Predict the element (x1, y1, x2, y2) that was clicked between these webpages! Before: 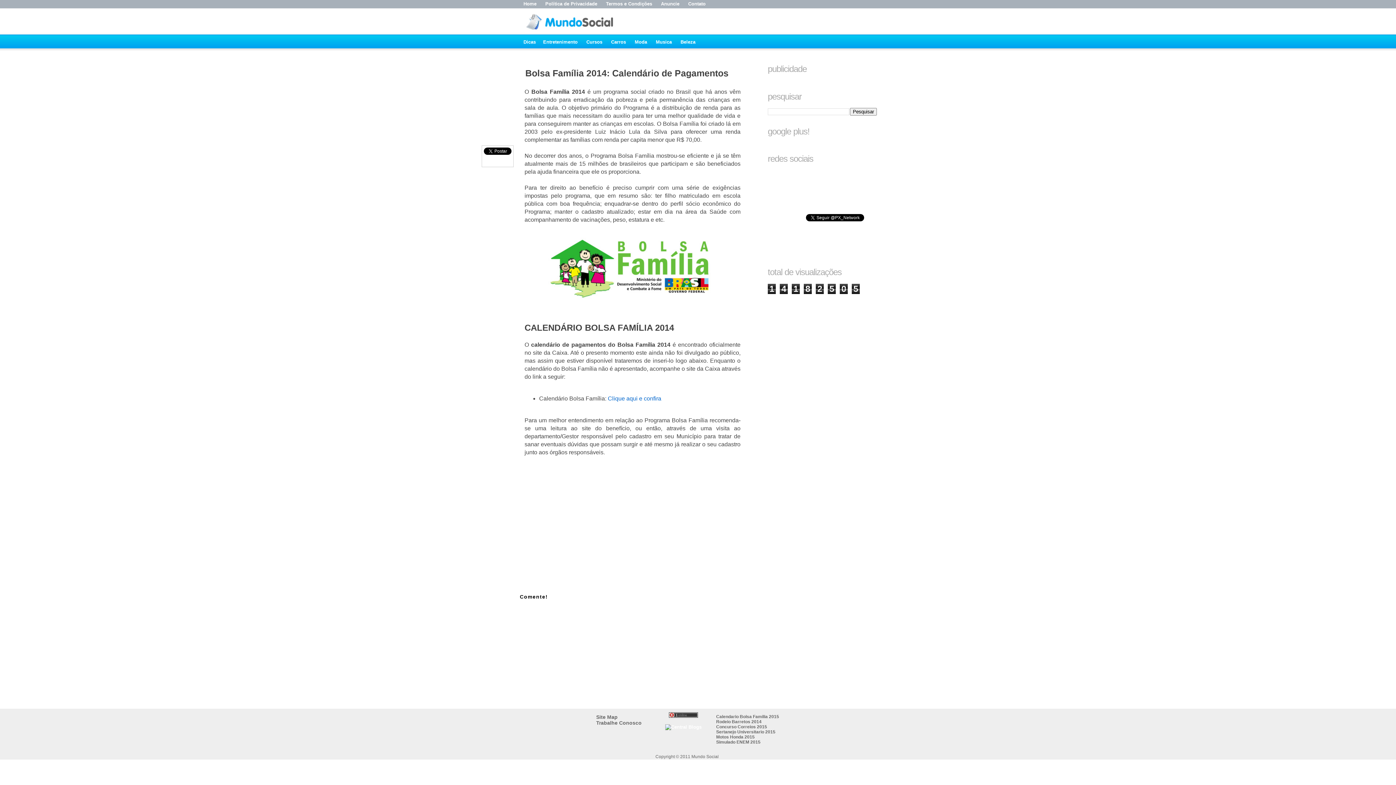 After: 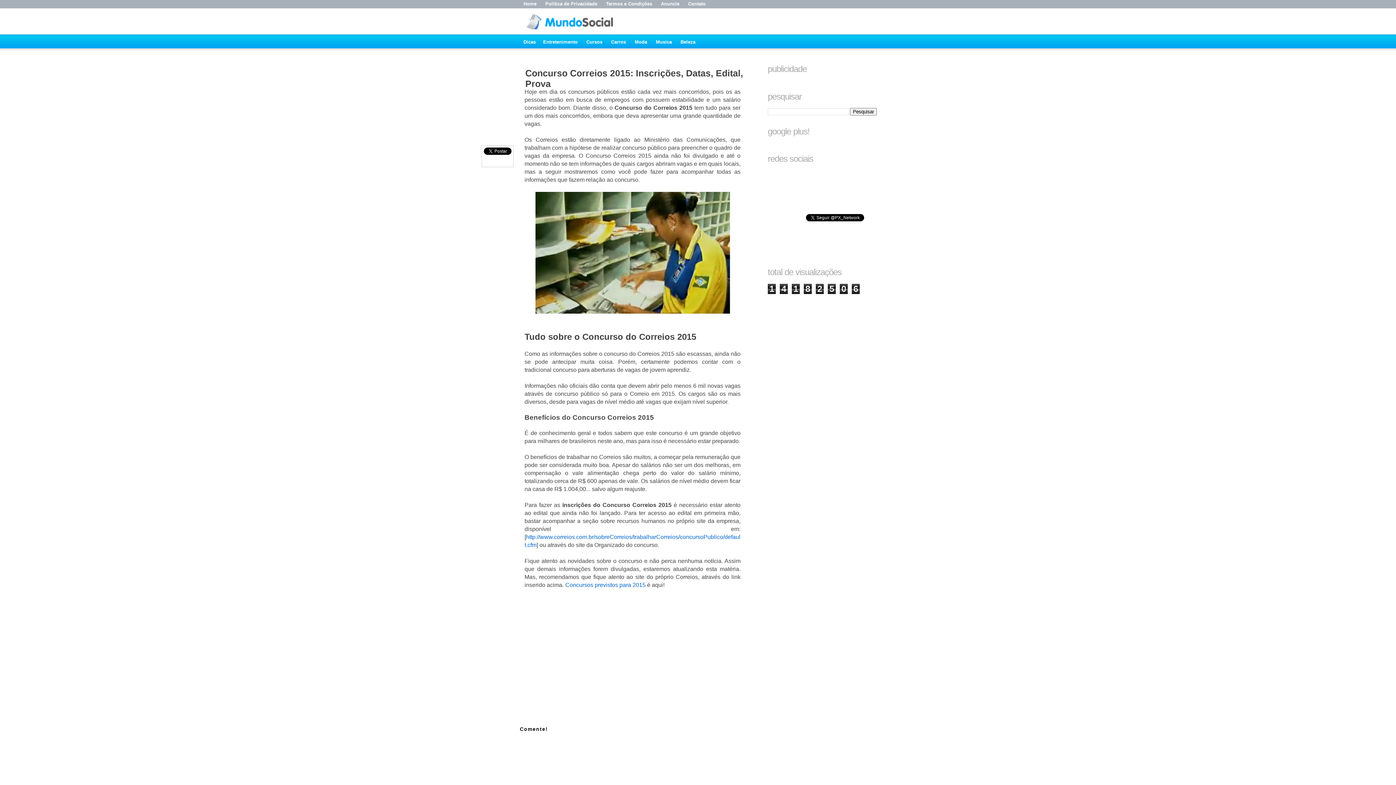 Action: bbox: (716, 724, 767, 729) label: Concurso Correios 2015